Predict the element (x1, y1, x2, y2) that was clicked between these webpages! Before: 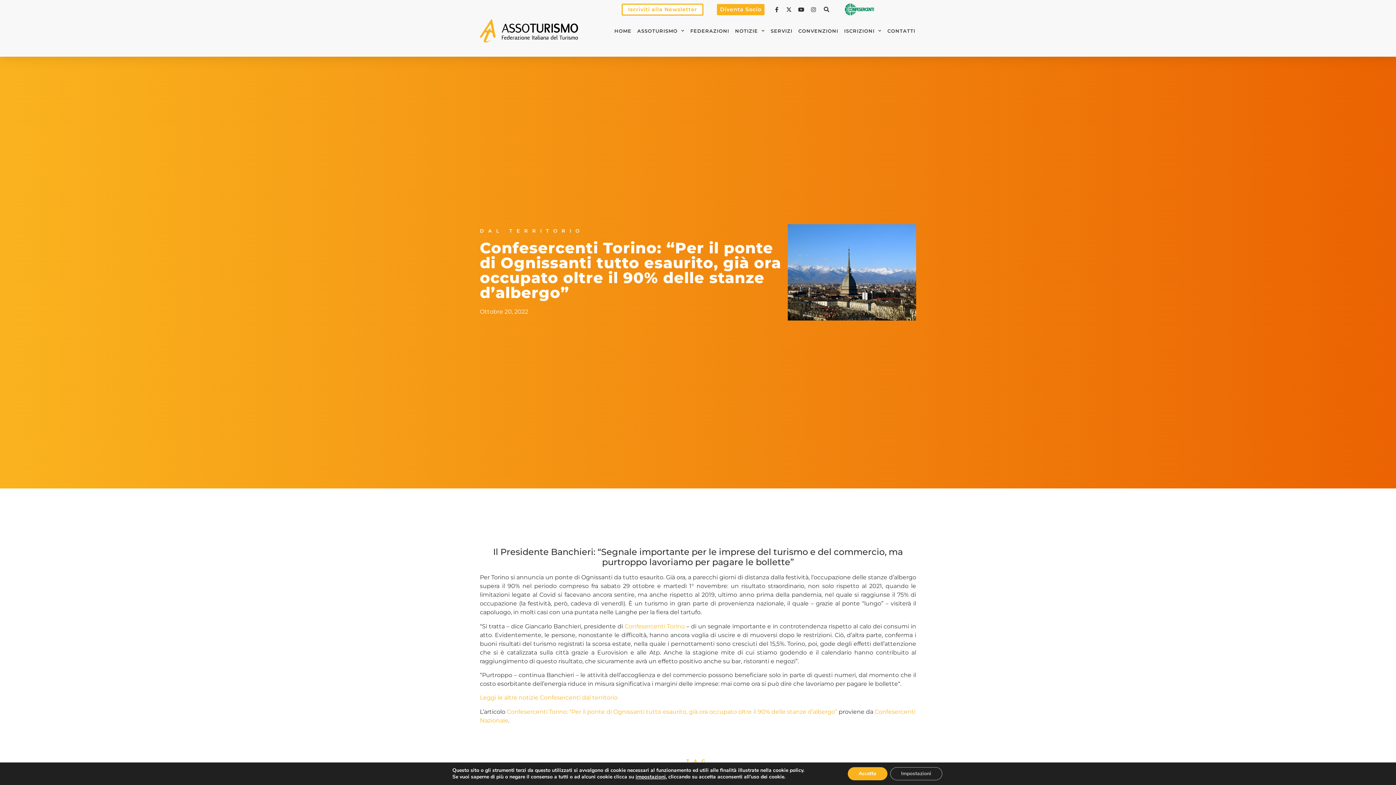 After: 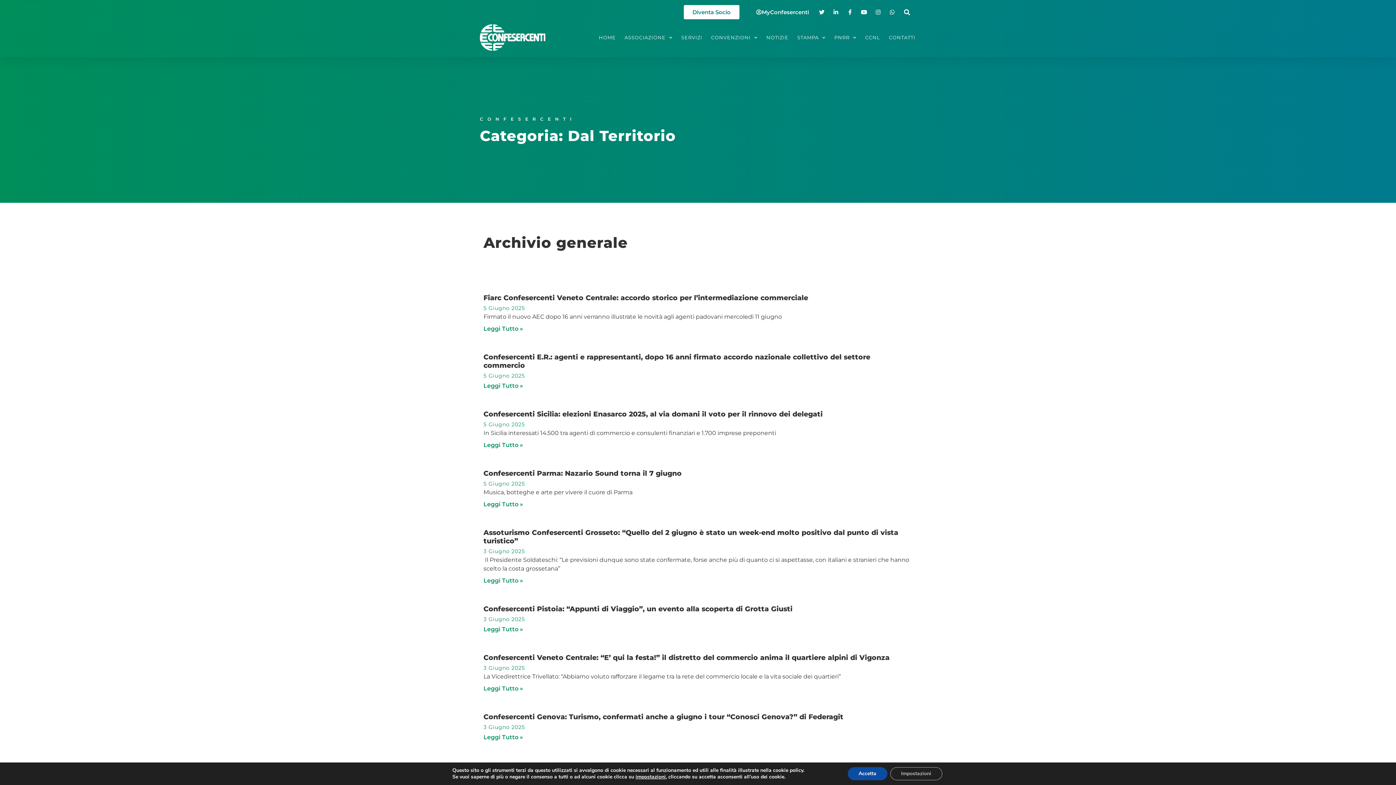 Action: label: Leggi le altre notizie Confesercenti dal territorio bbox: (480, 694, 617, 701)